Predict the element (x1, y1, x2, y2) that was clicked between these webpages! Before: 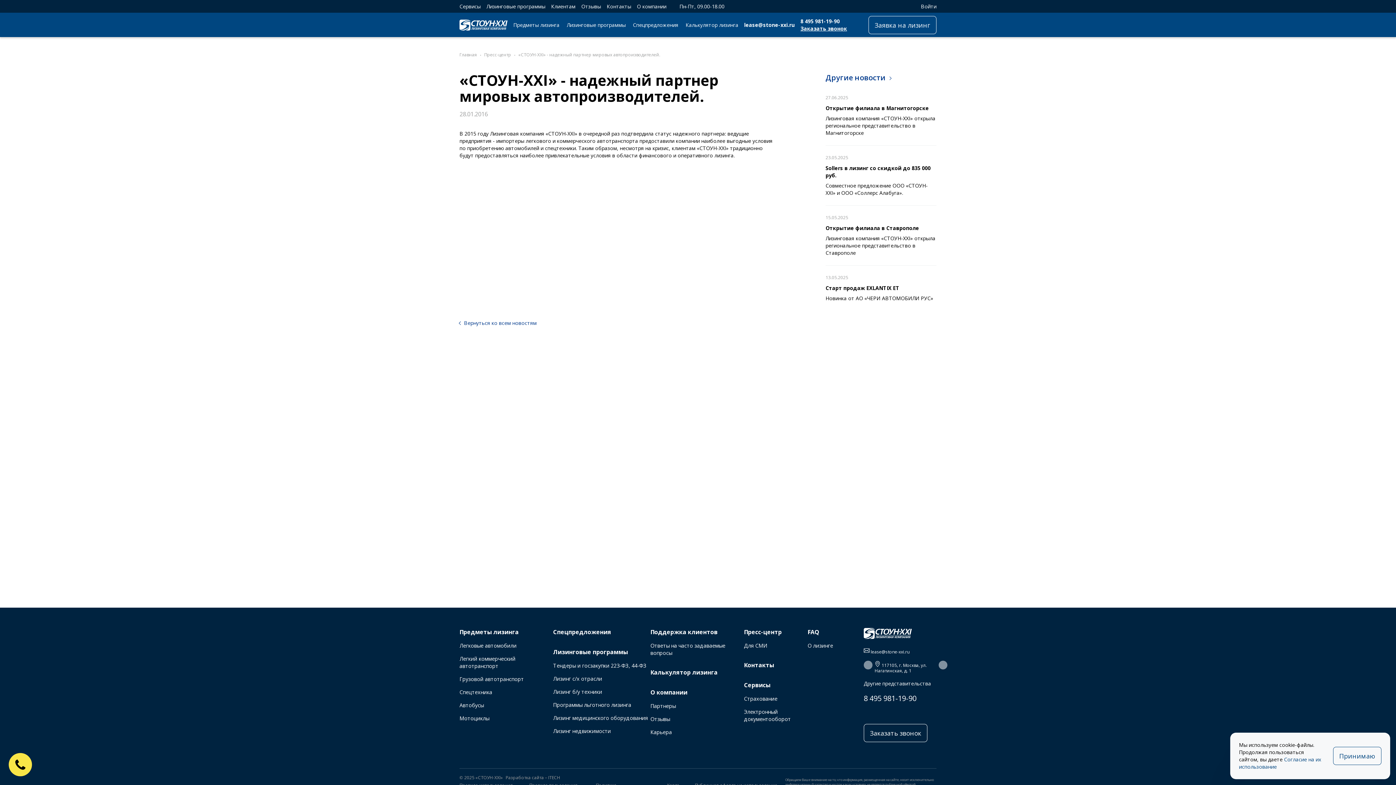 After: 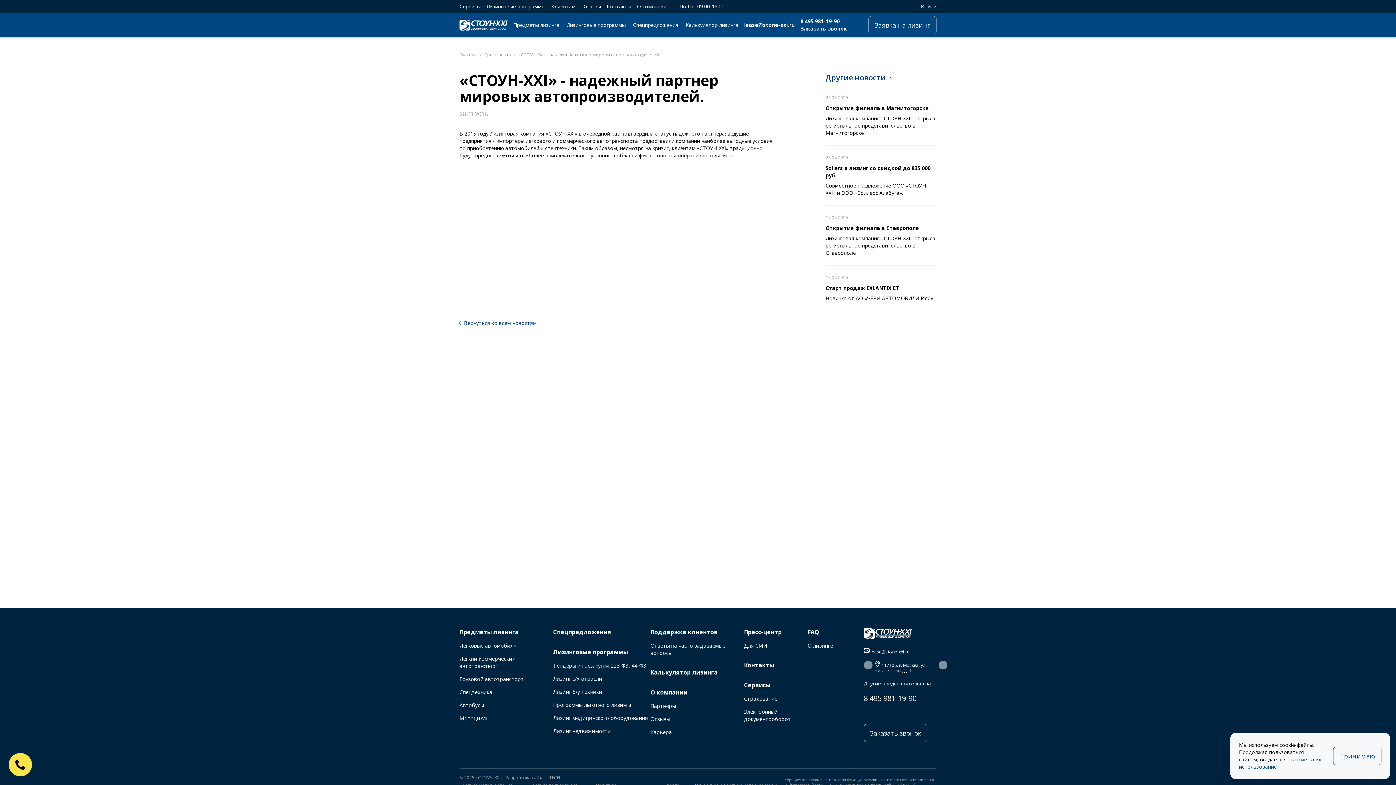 Action: label: Войти bbox: (913, 2, 936, 10)